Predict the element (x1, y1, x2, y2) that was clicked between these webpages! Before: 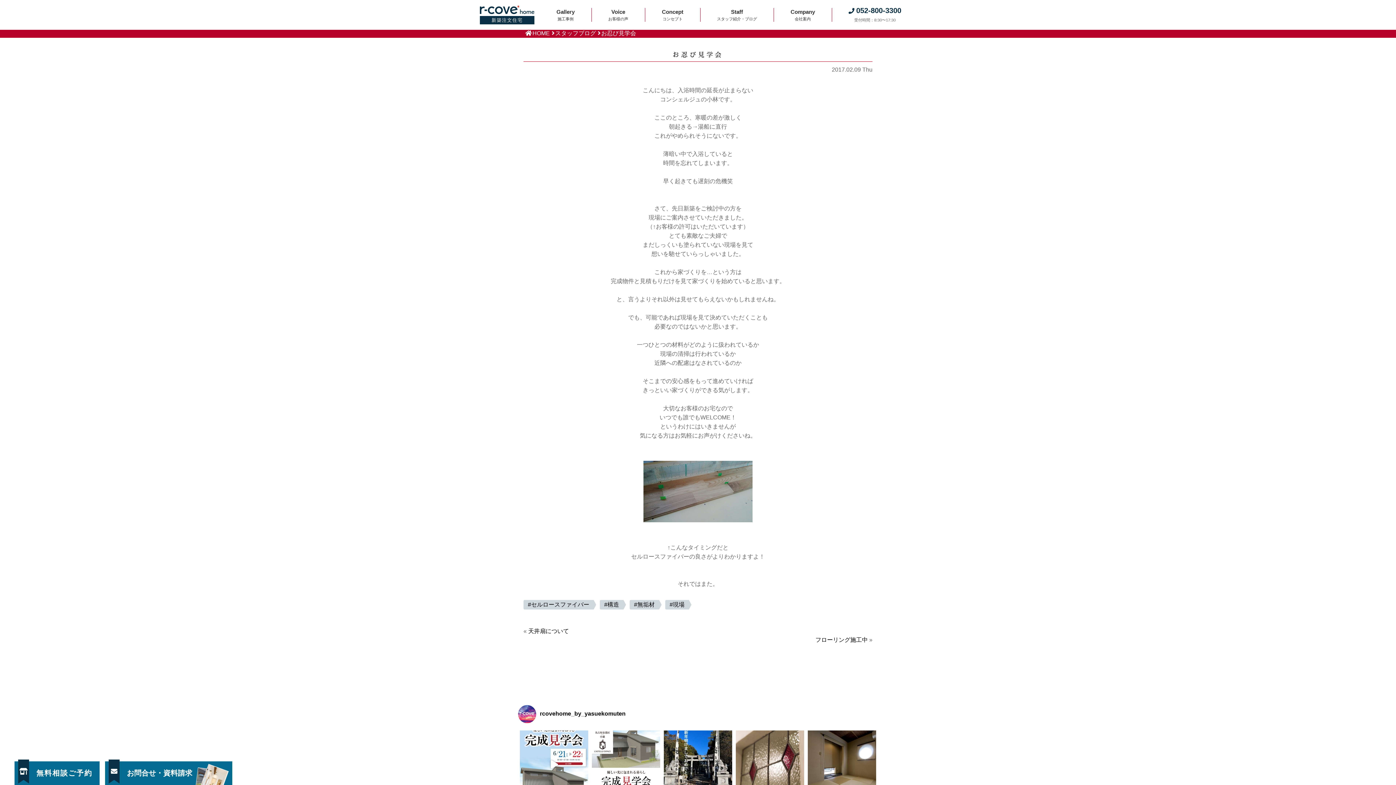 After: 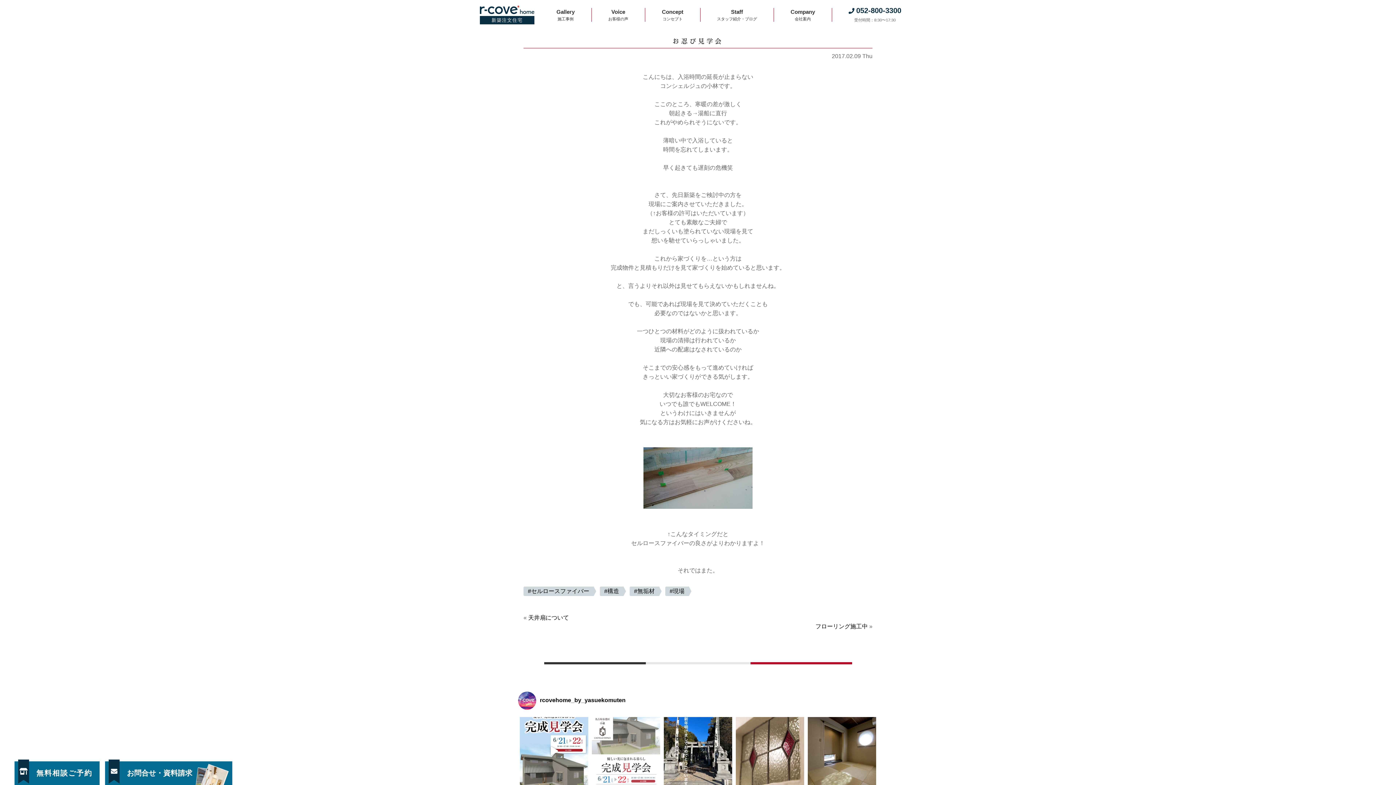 Action: bbox: (592, 730, 660, 799)